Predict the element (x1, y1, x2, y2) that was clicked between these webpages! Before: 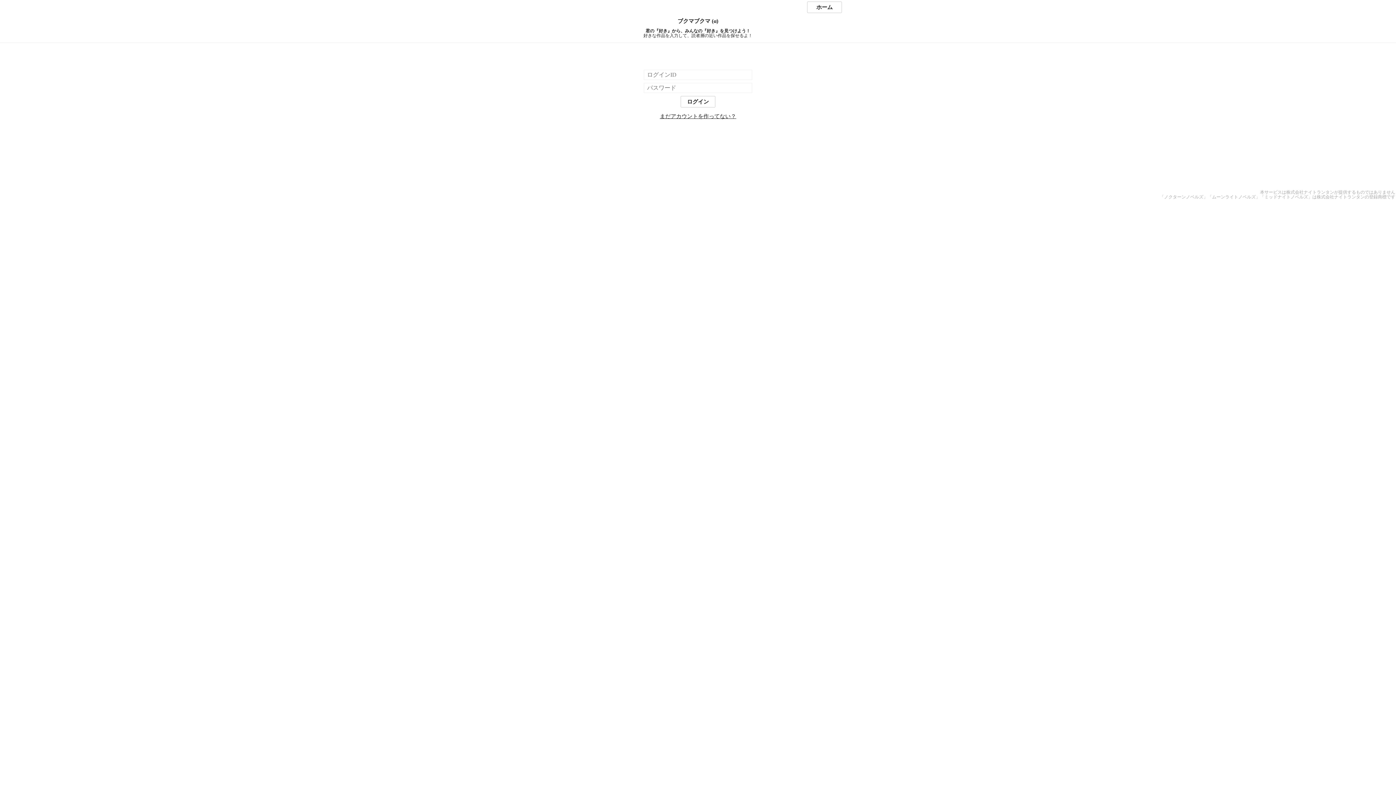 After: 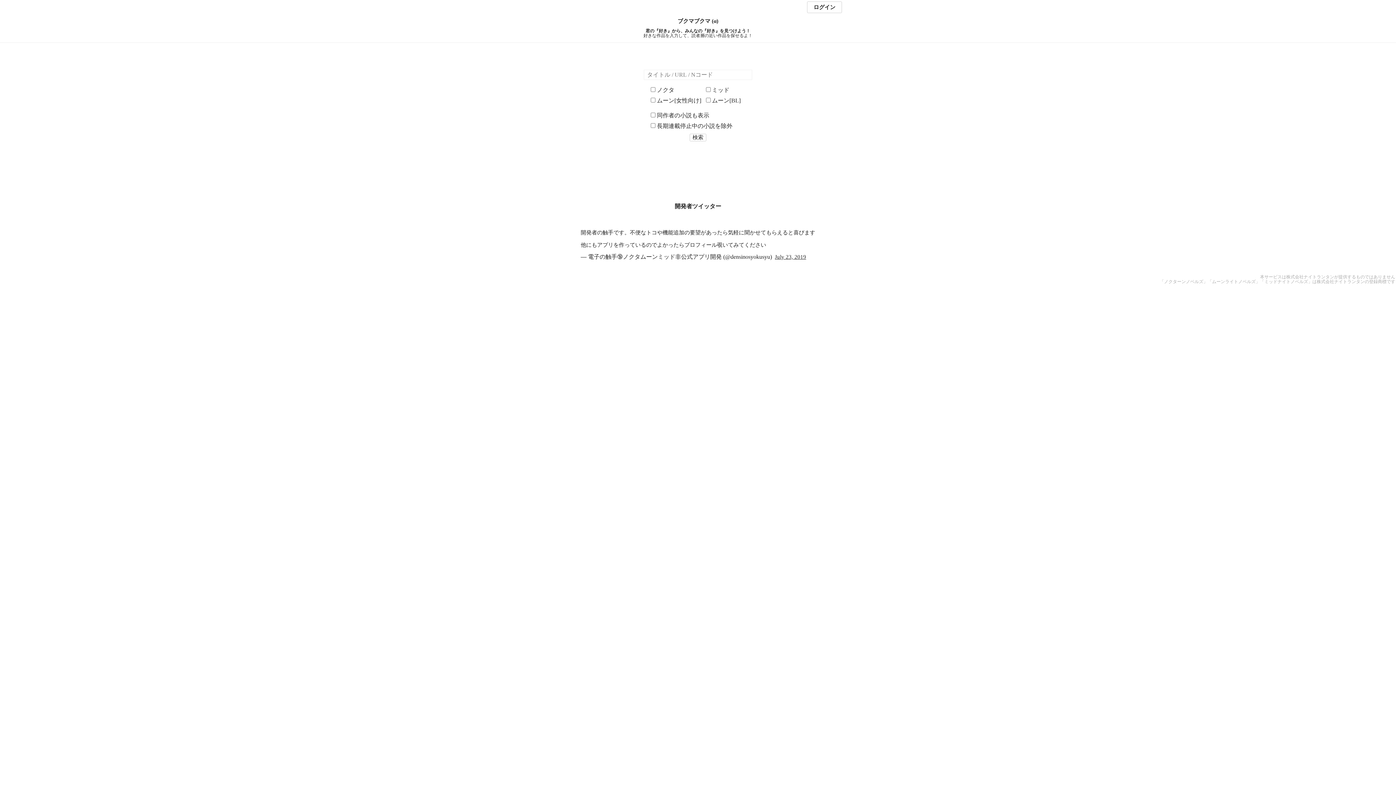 Action: label: ホーム bbox: (807, 1, 842, 13)